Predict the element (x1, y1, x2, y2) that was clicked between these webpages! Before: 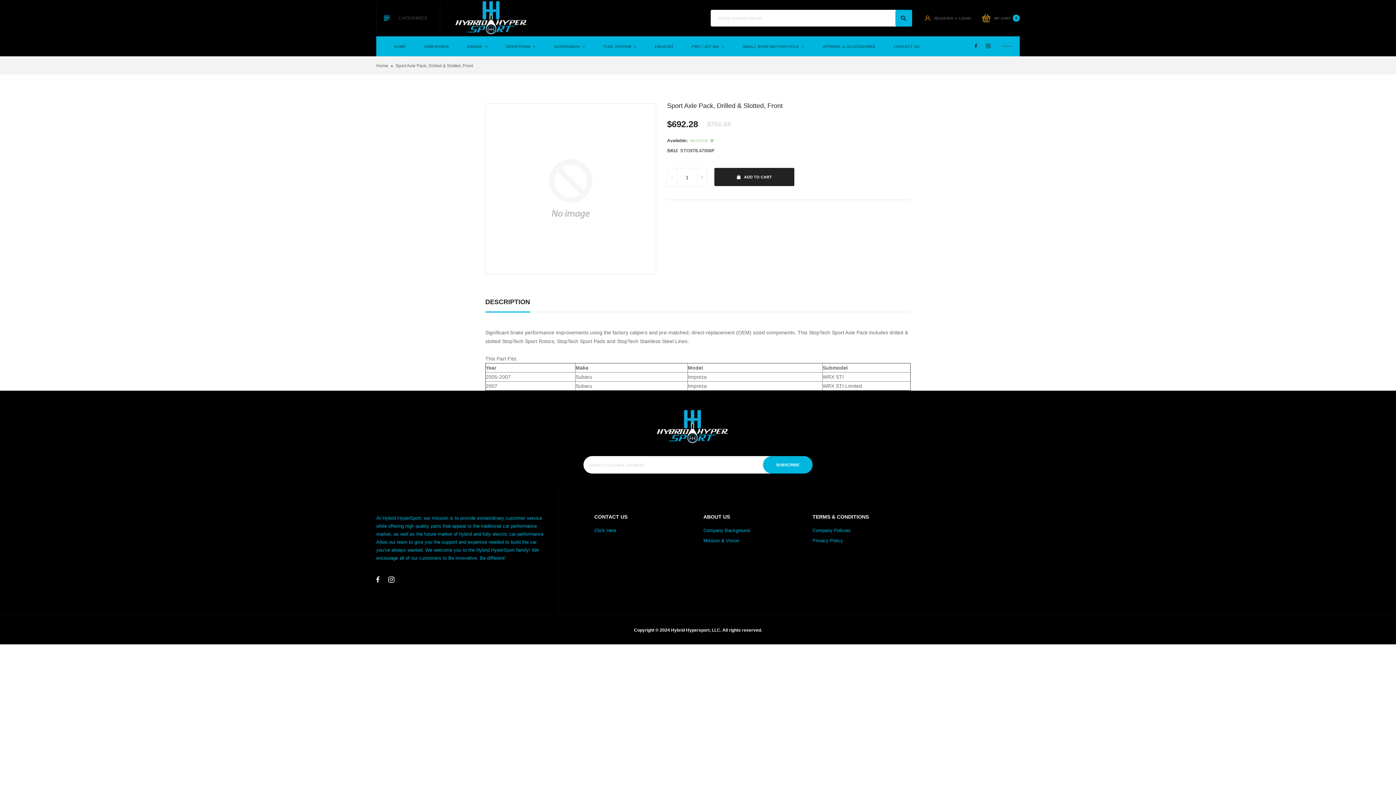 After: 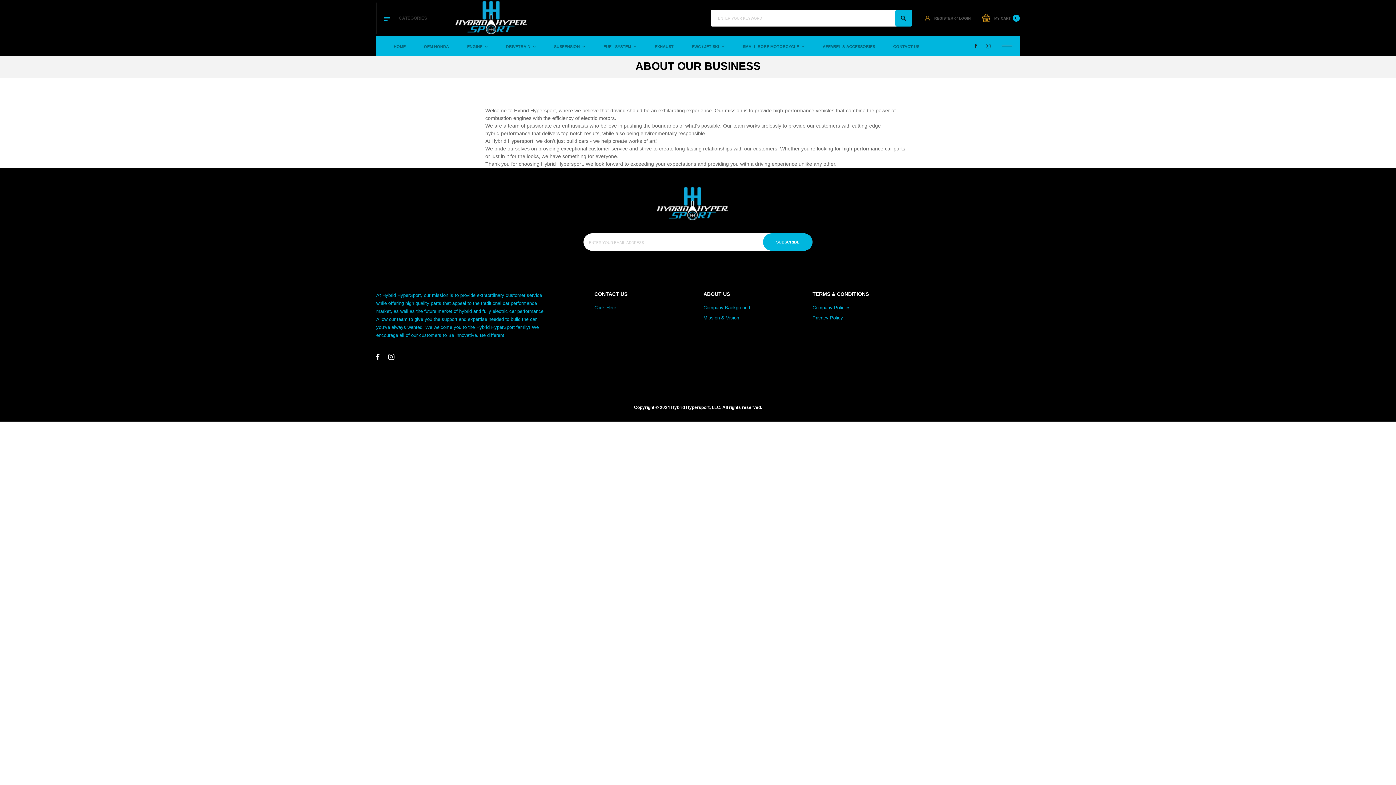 Action: bbox: (703, 528, 750, 533) label: Company Background